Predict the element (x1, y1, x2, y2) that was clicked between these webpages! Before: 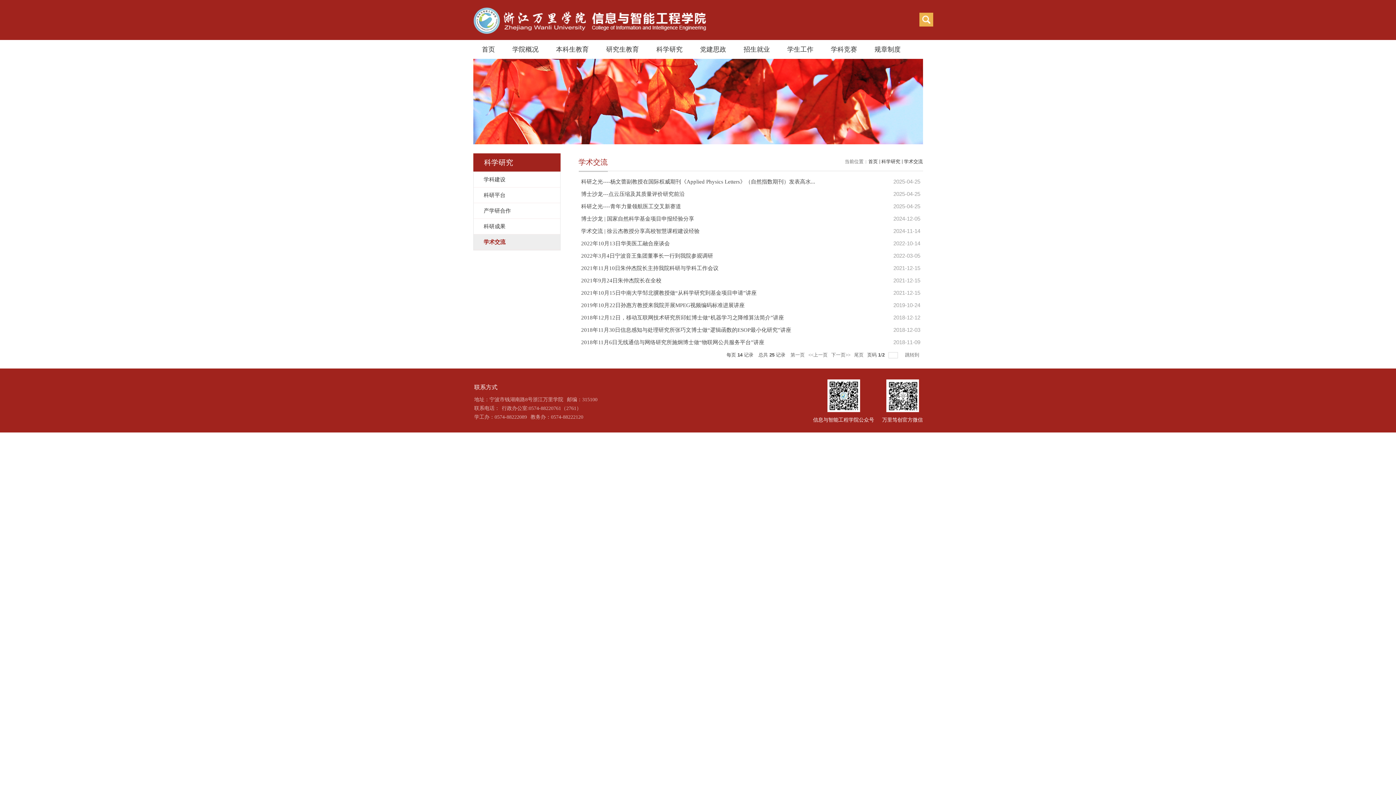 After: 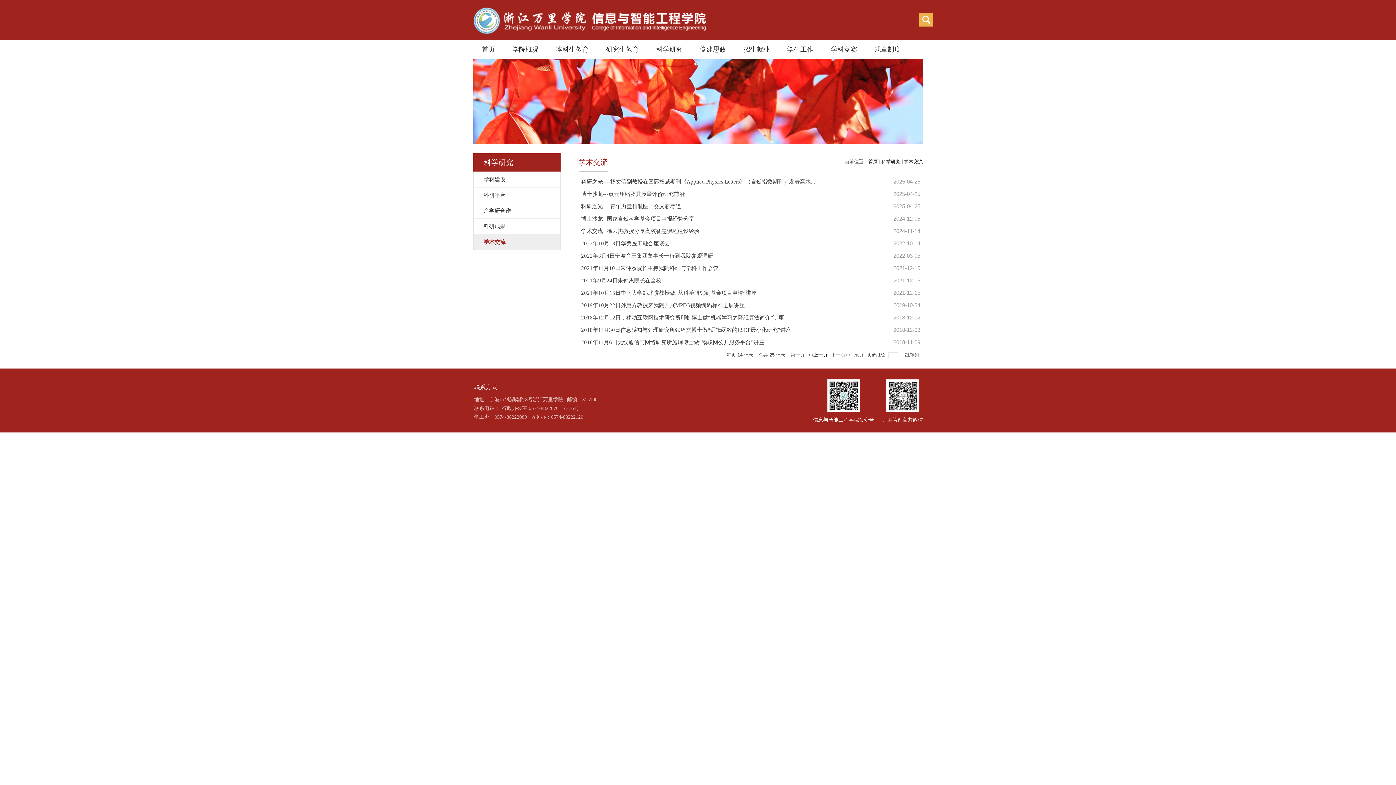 Action: label: <<上一页 bbox: (808, 350, 827, 359)